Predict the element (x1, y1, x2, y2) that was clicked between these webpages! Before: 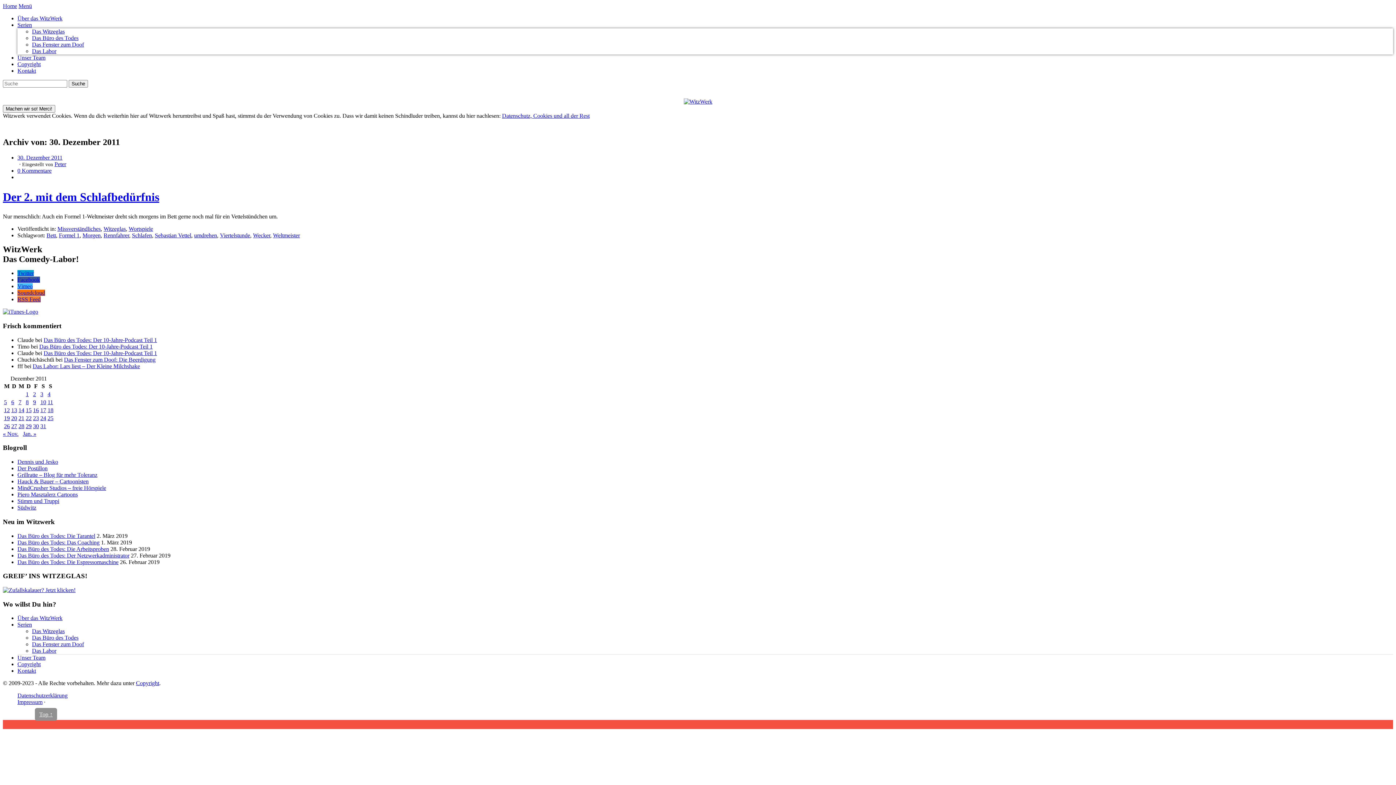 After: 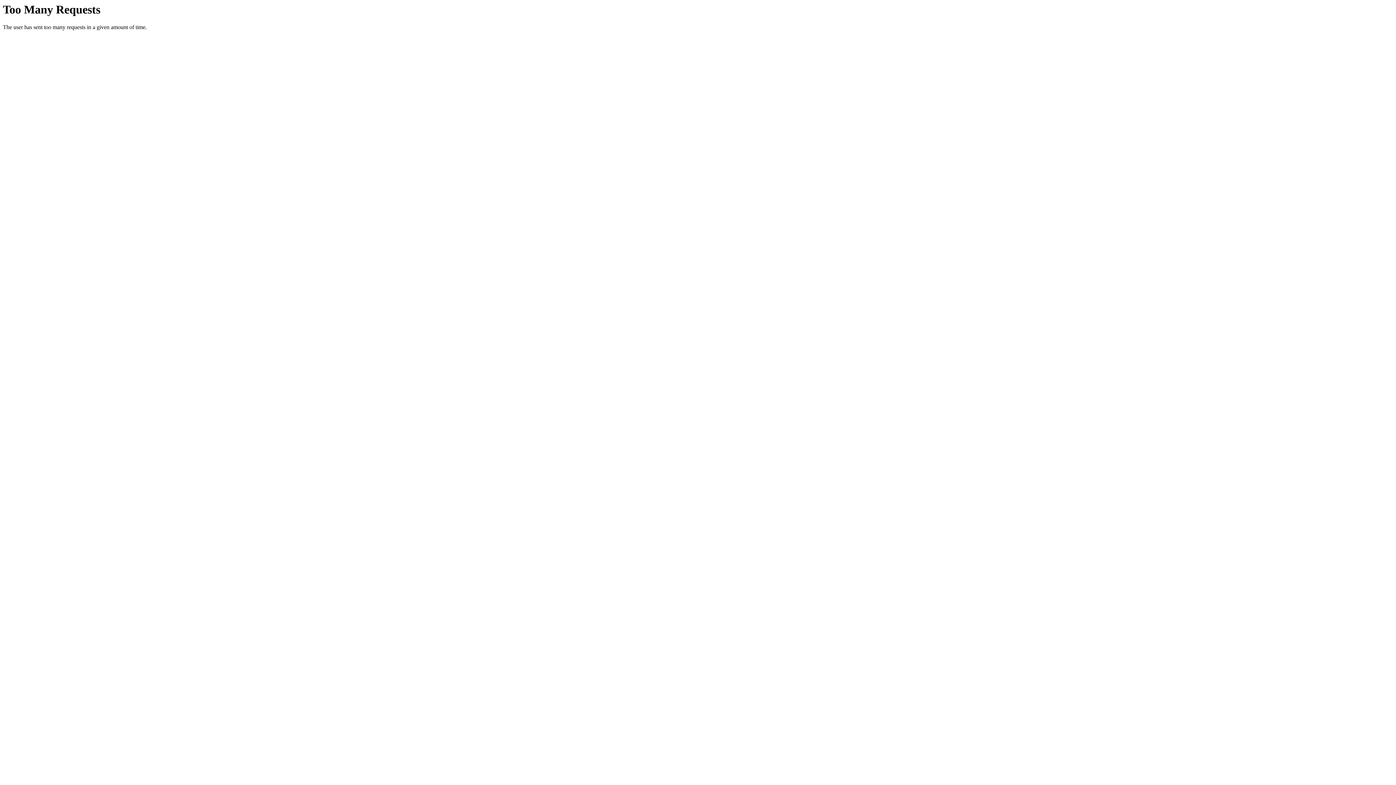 Action: bbox: (103, 232, 129, 238) label: Rennfahrer